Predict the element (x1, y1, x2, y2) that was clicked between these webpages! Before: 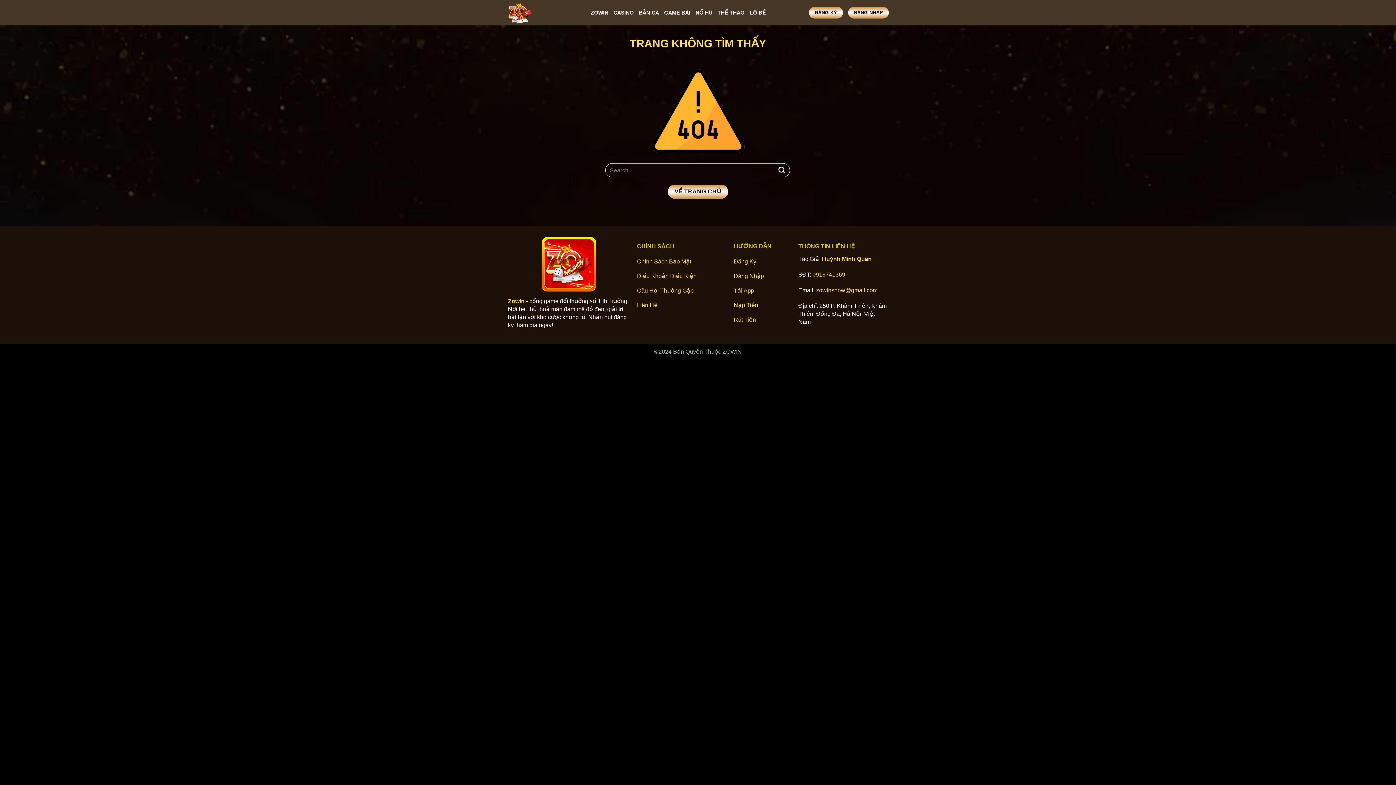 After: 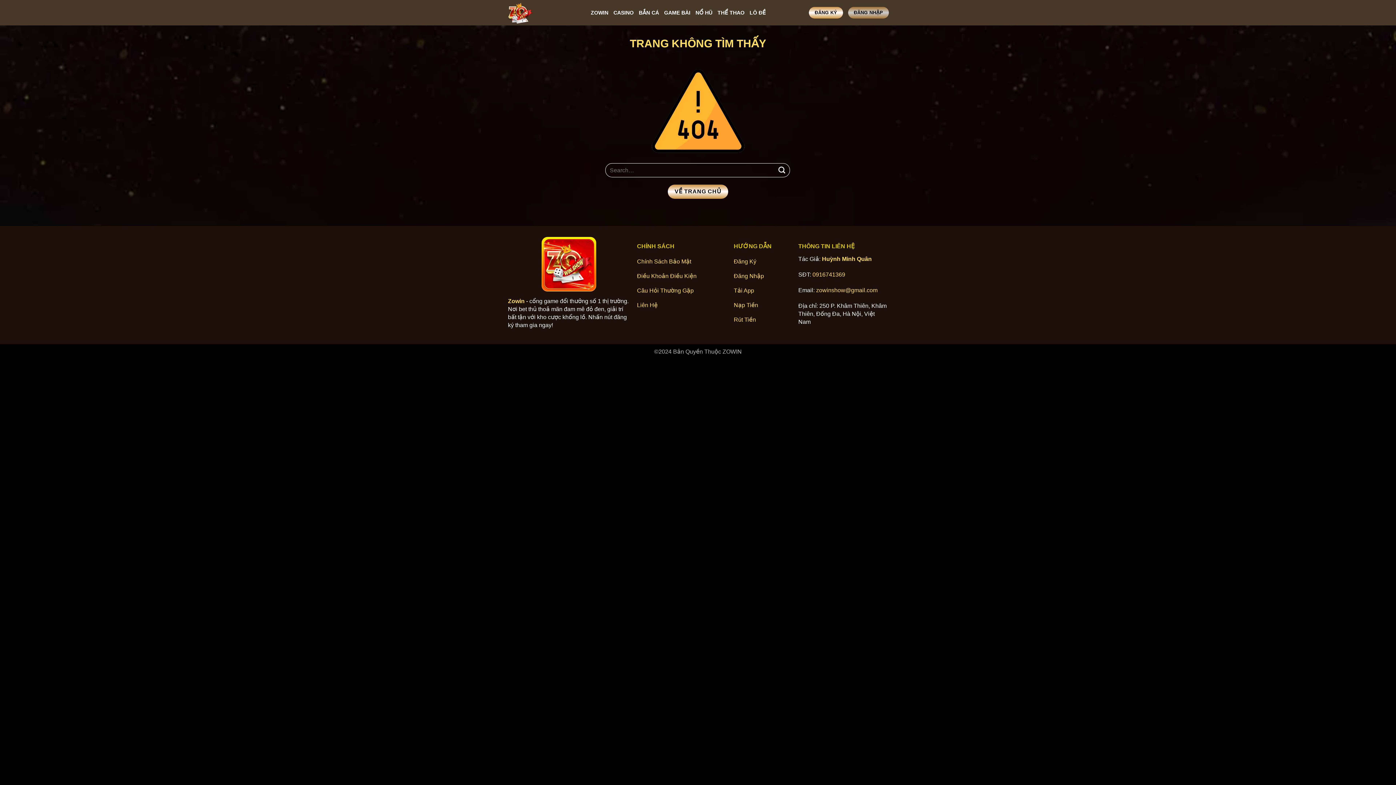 Action: bbox: (848, 6, 889, 18) label: ĐĂNG NHẬP